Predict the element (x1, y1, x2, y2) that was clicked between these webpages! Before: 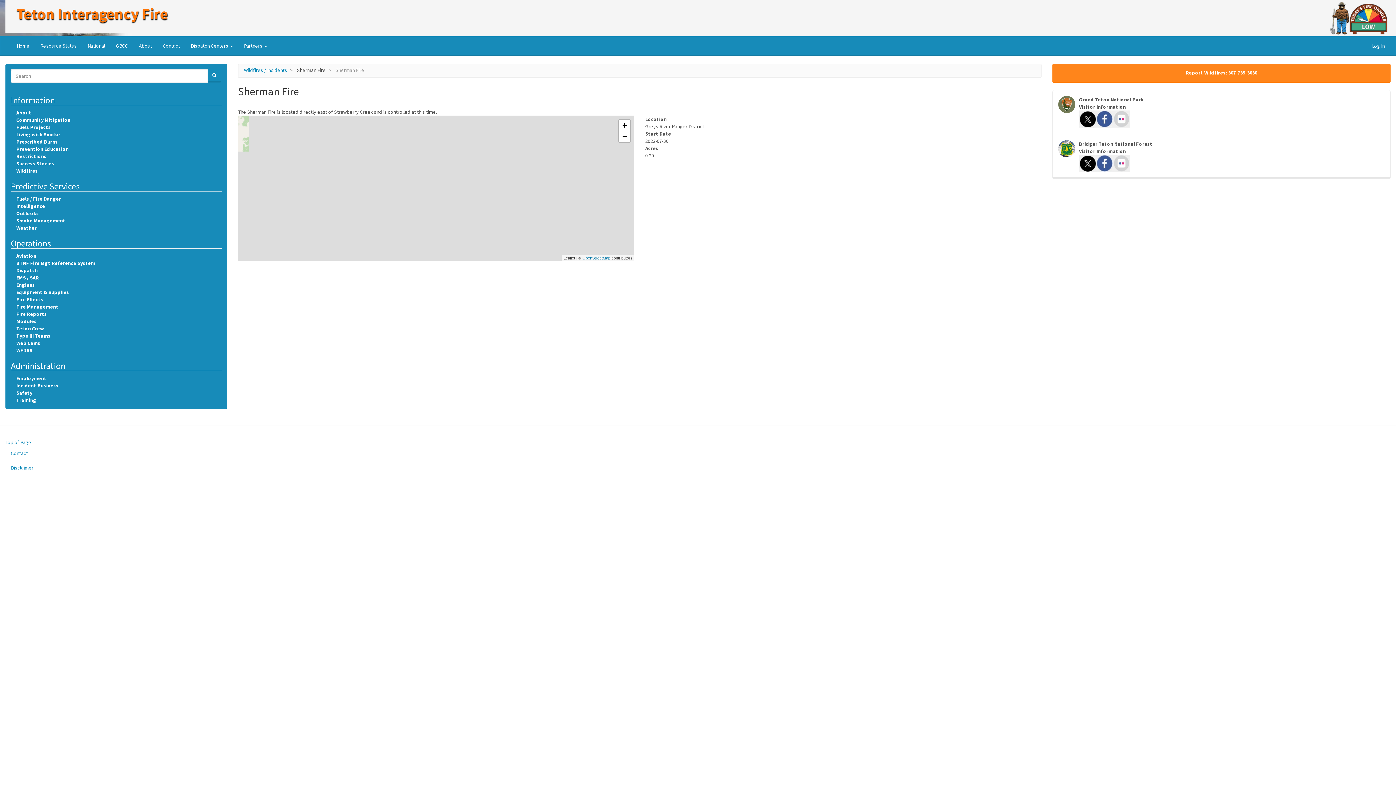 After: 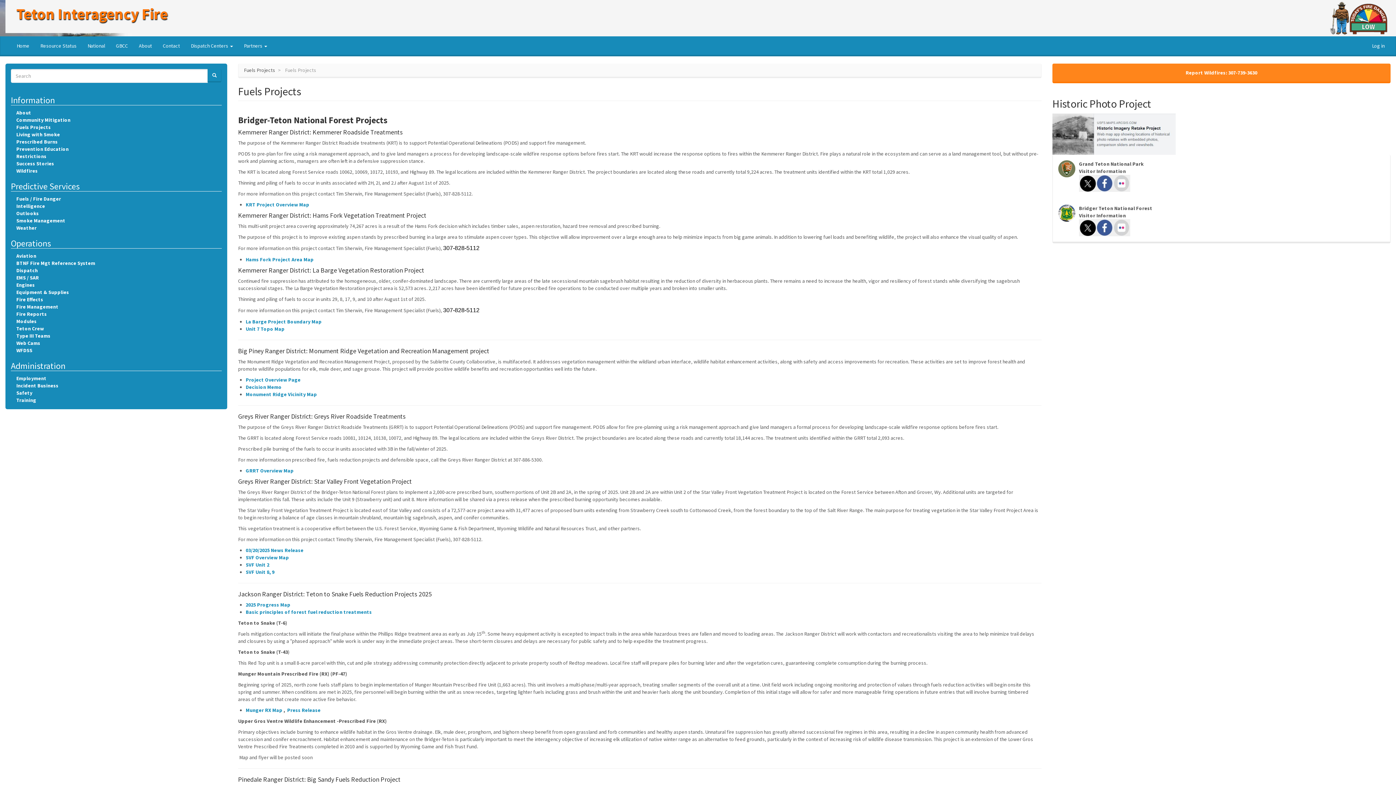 Action: bbox: (16, 124, 50, 130) label: Fuels Projects